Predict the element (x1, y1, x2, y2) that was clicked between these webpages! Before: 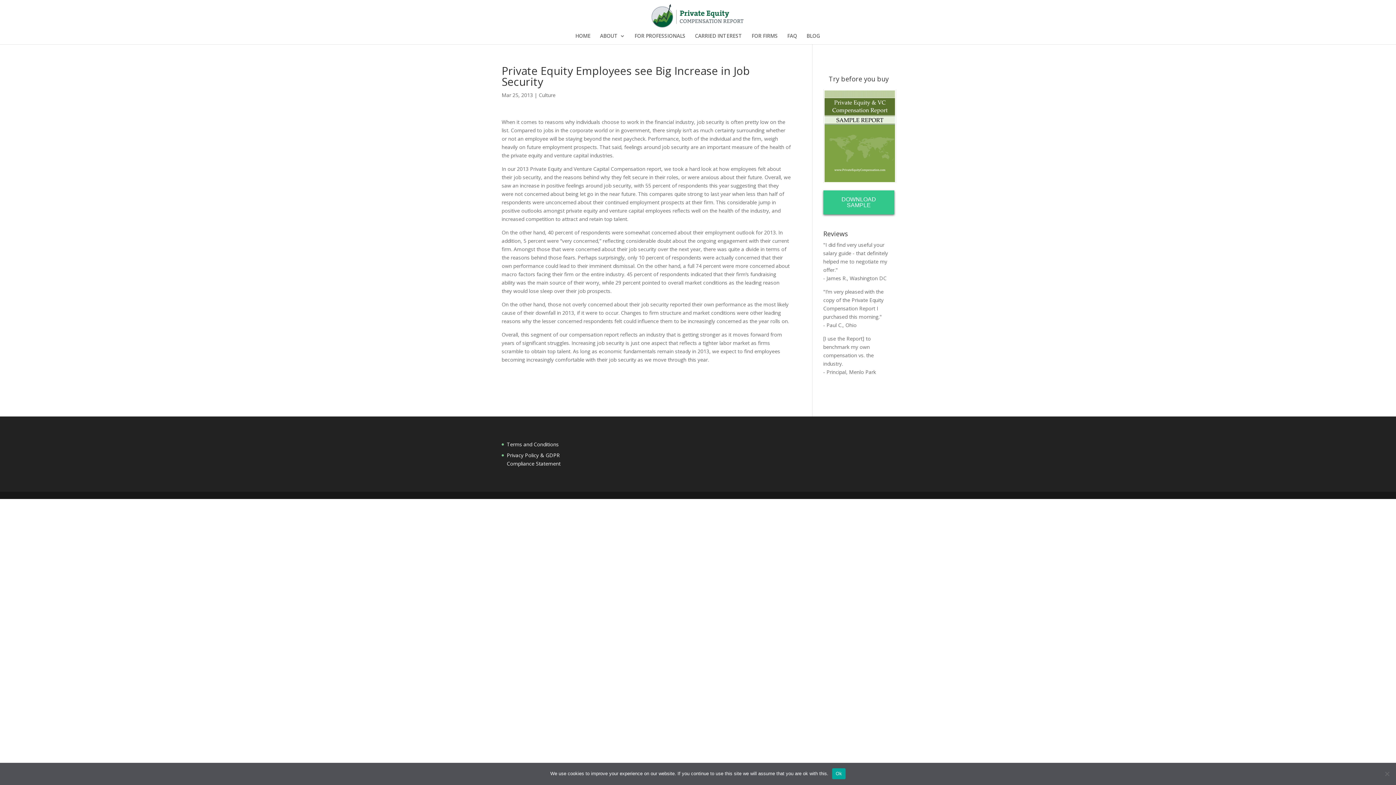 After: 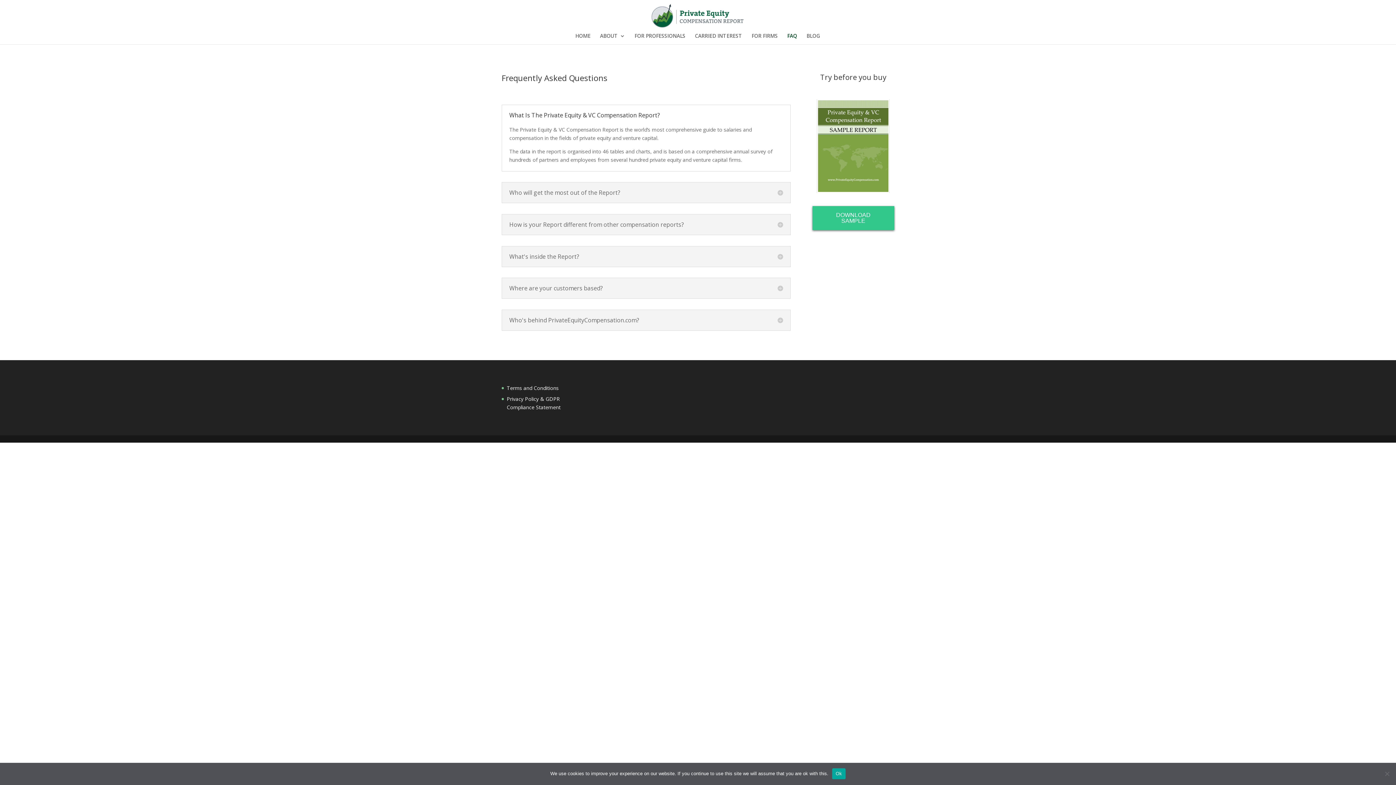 Action: label: FAQ bbox: (787, 33, 797, 44)